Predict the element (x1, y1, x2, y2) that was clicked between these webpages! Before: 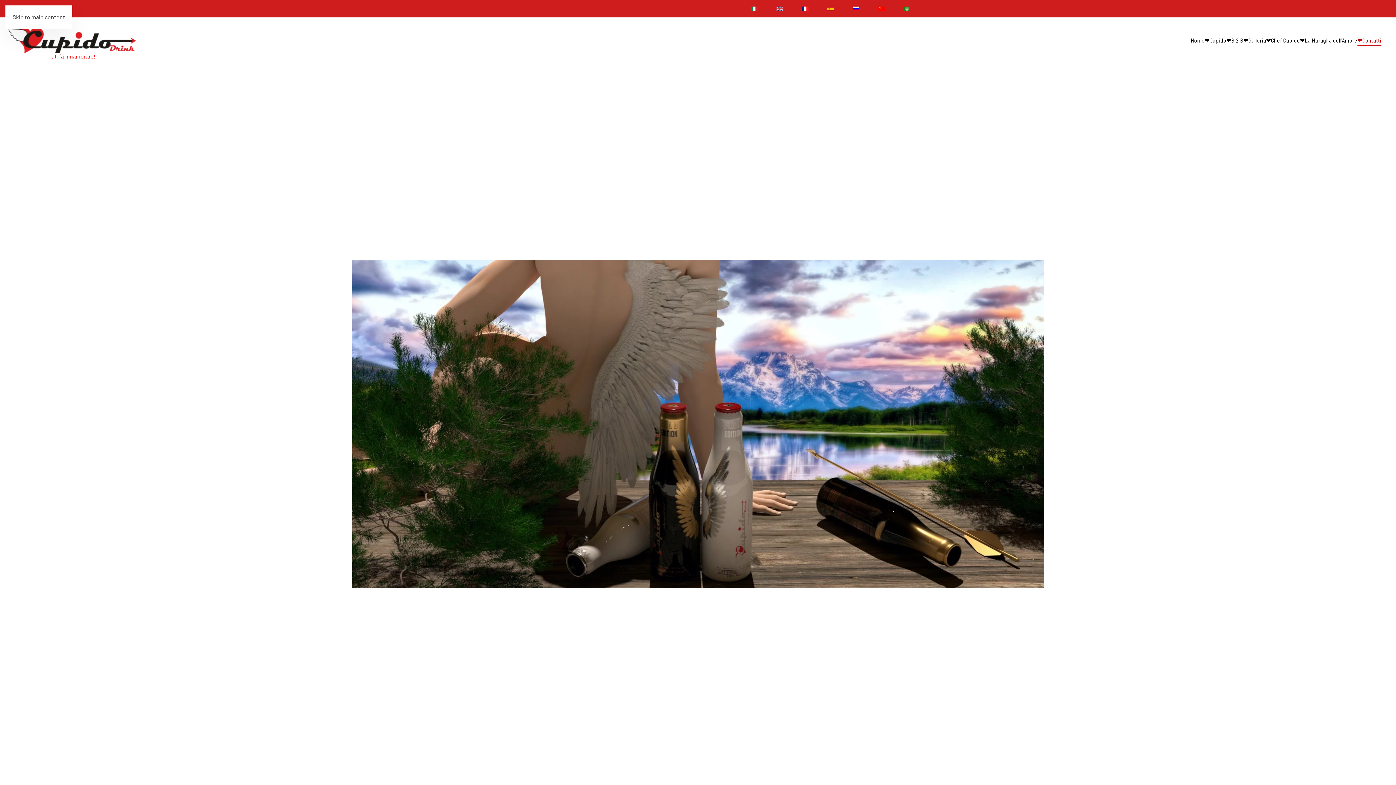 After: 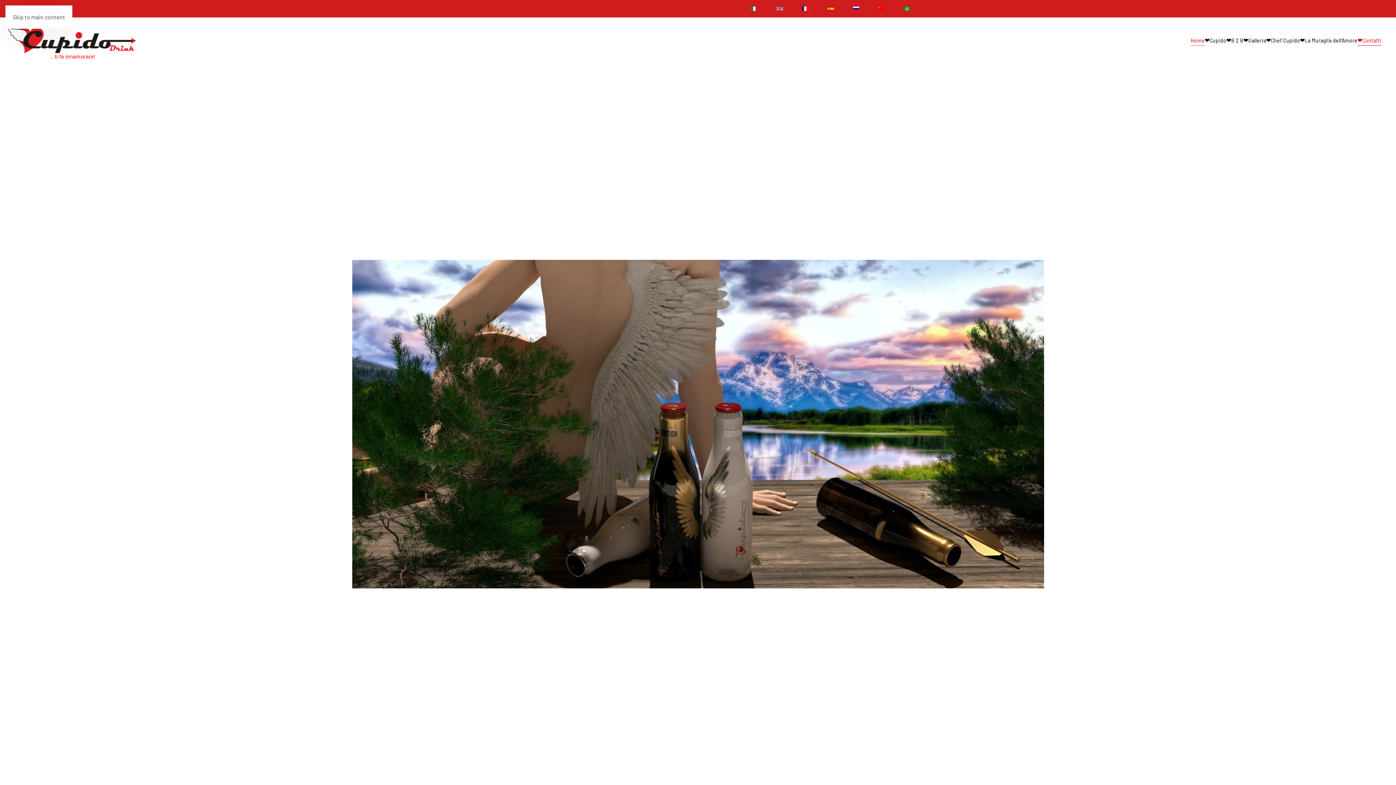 Action: label: Home bbox: (1191, 25, 1205, 54)